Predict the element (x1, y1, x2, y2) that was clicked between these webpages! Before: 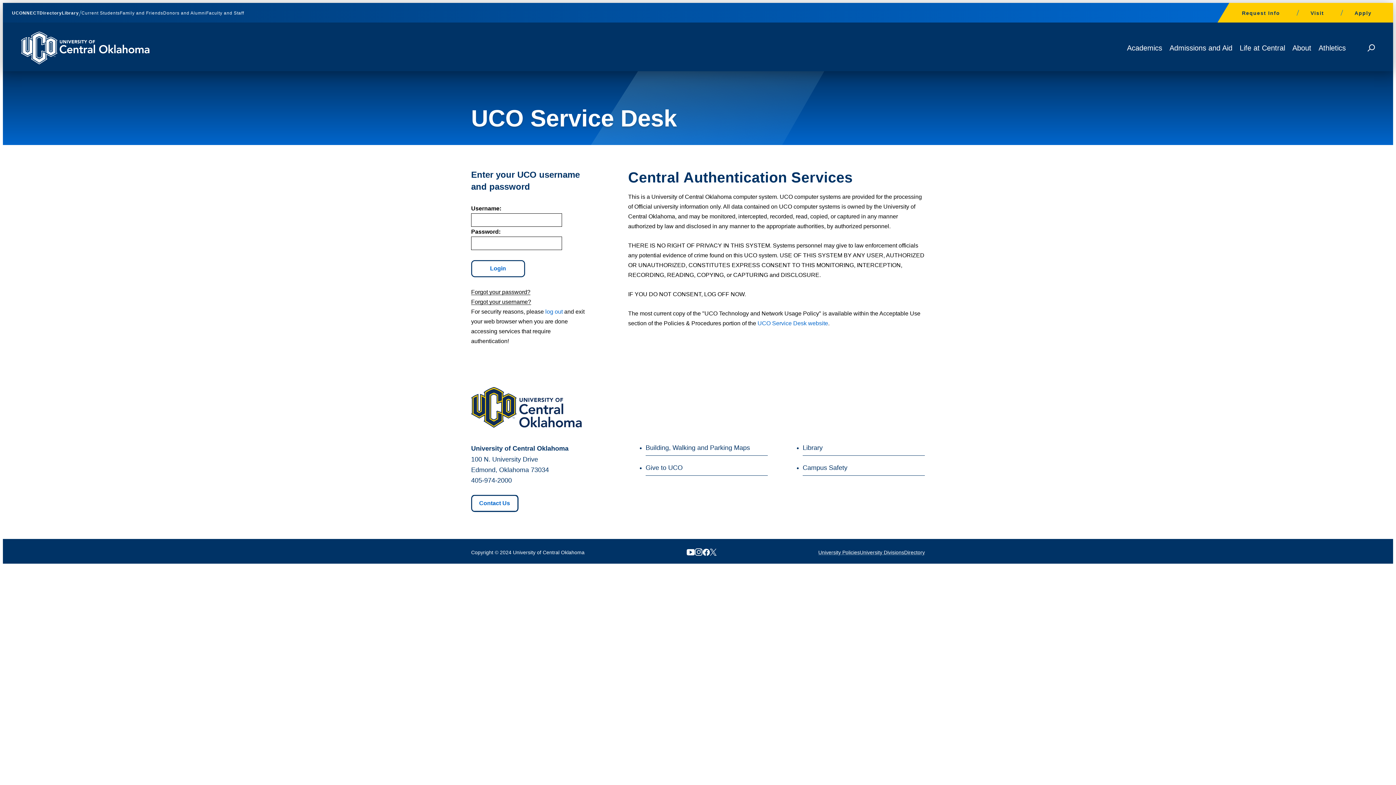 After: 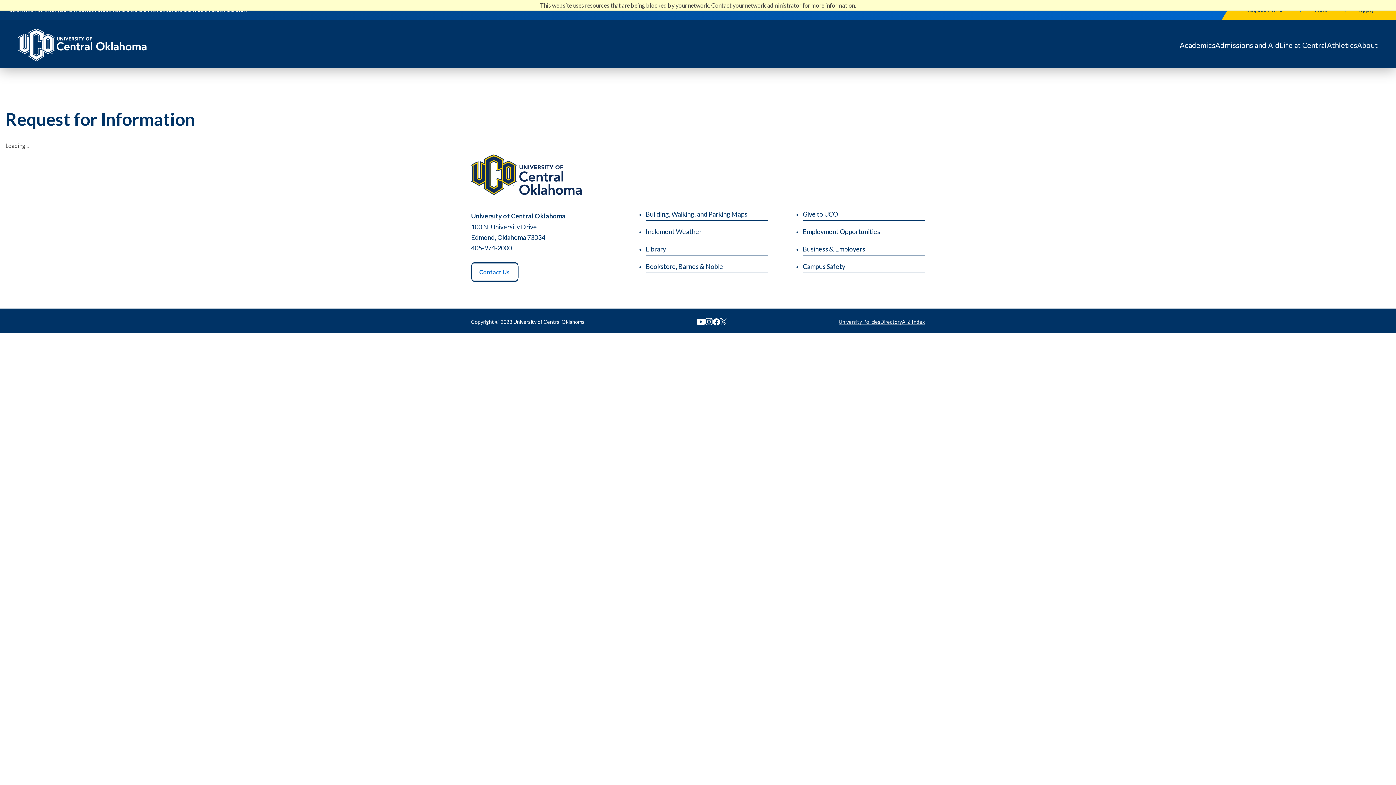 Action: bbox: (1242, 7, 1285, 17) label: Request Info